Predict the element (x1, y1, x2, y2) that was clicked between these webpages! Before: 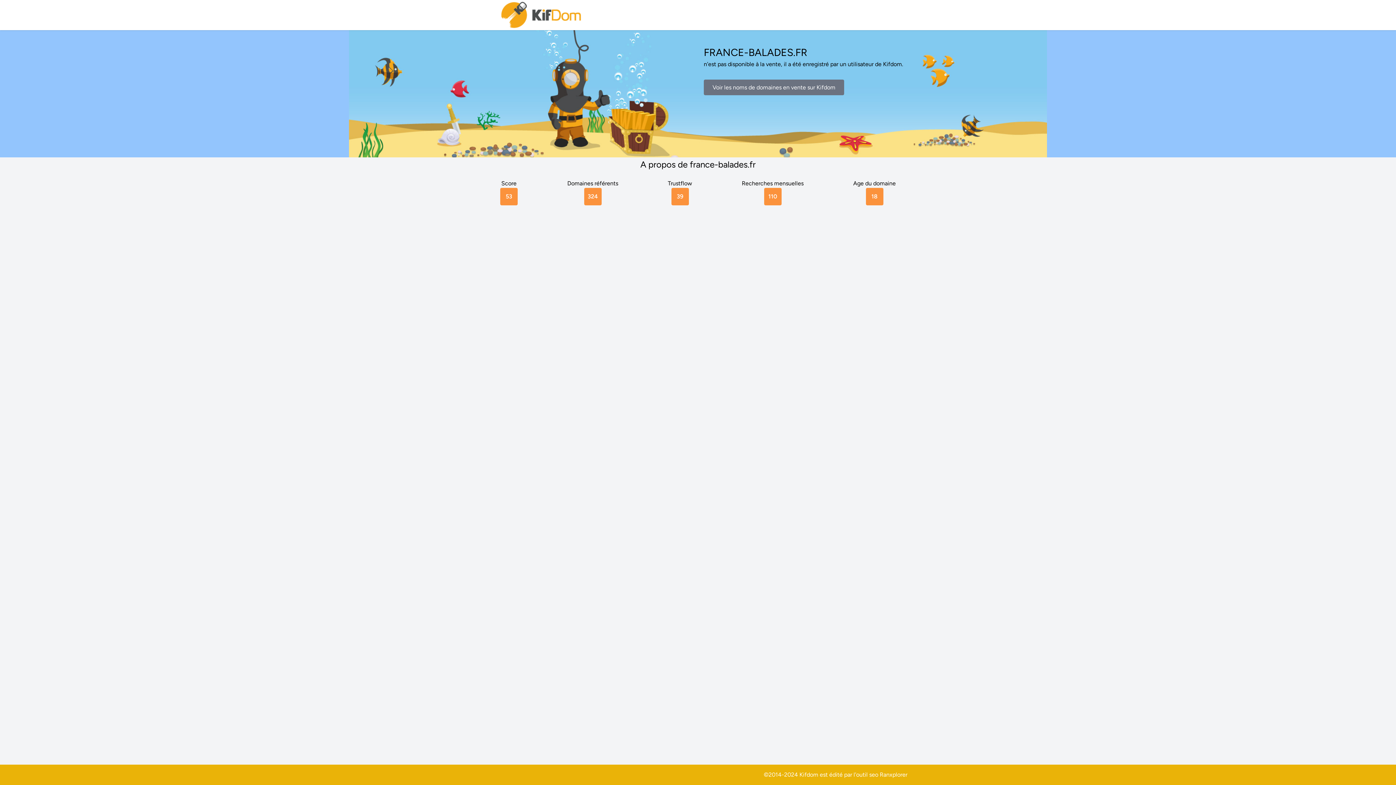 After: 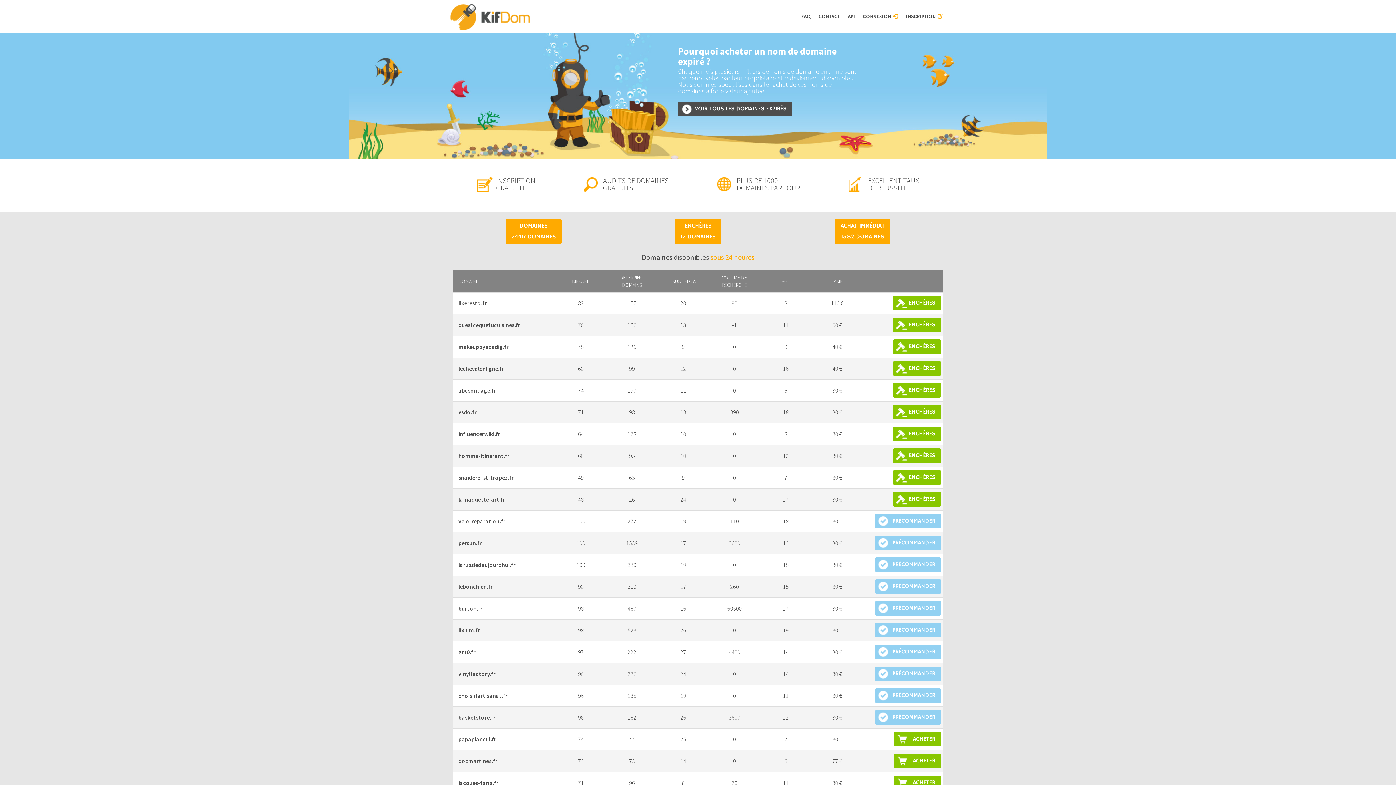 Action: bbox: (500, 0, 583, 30)